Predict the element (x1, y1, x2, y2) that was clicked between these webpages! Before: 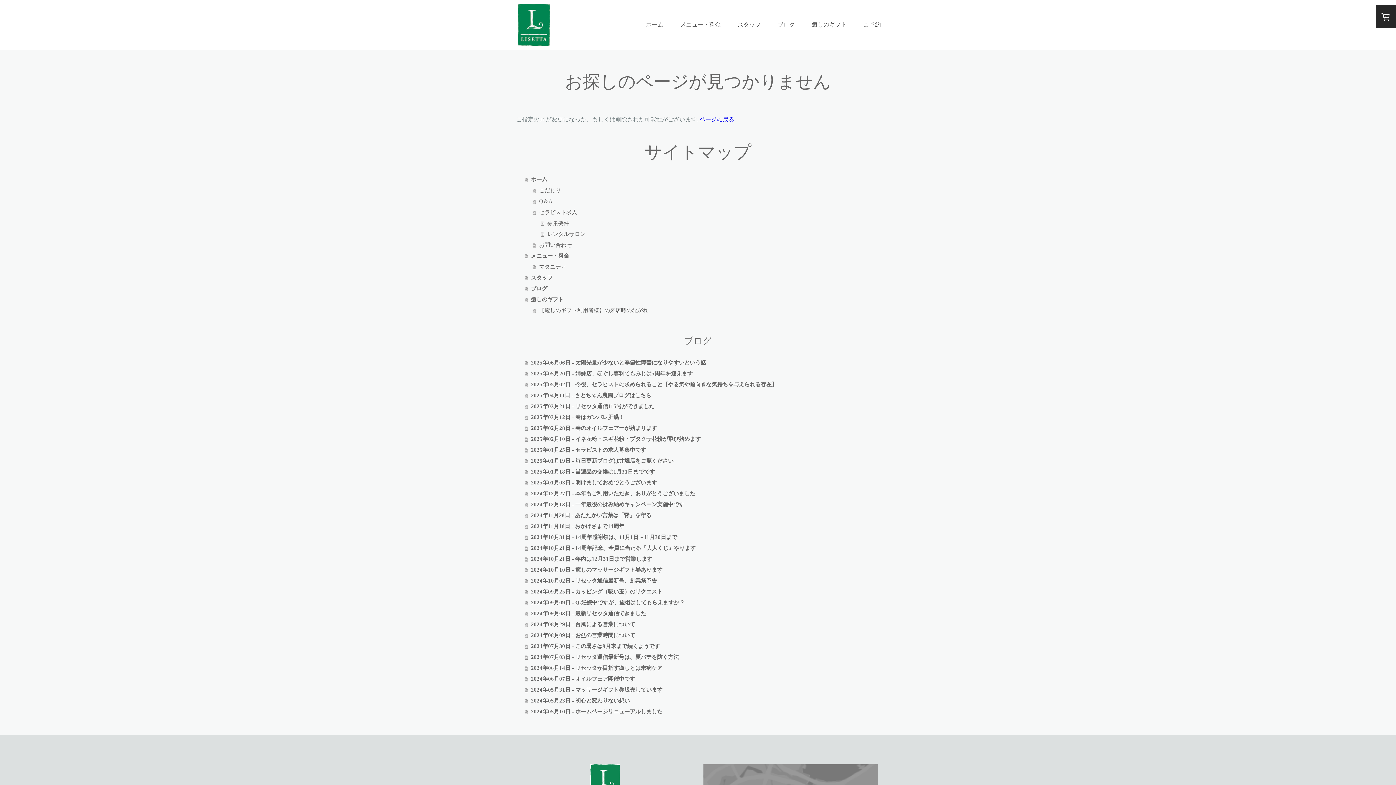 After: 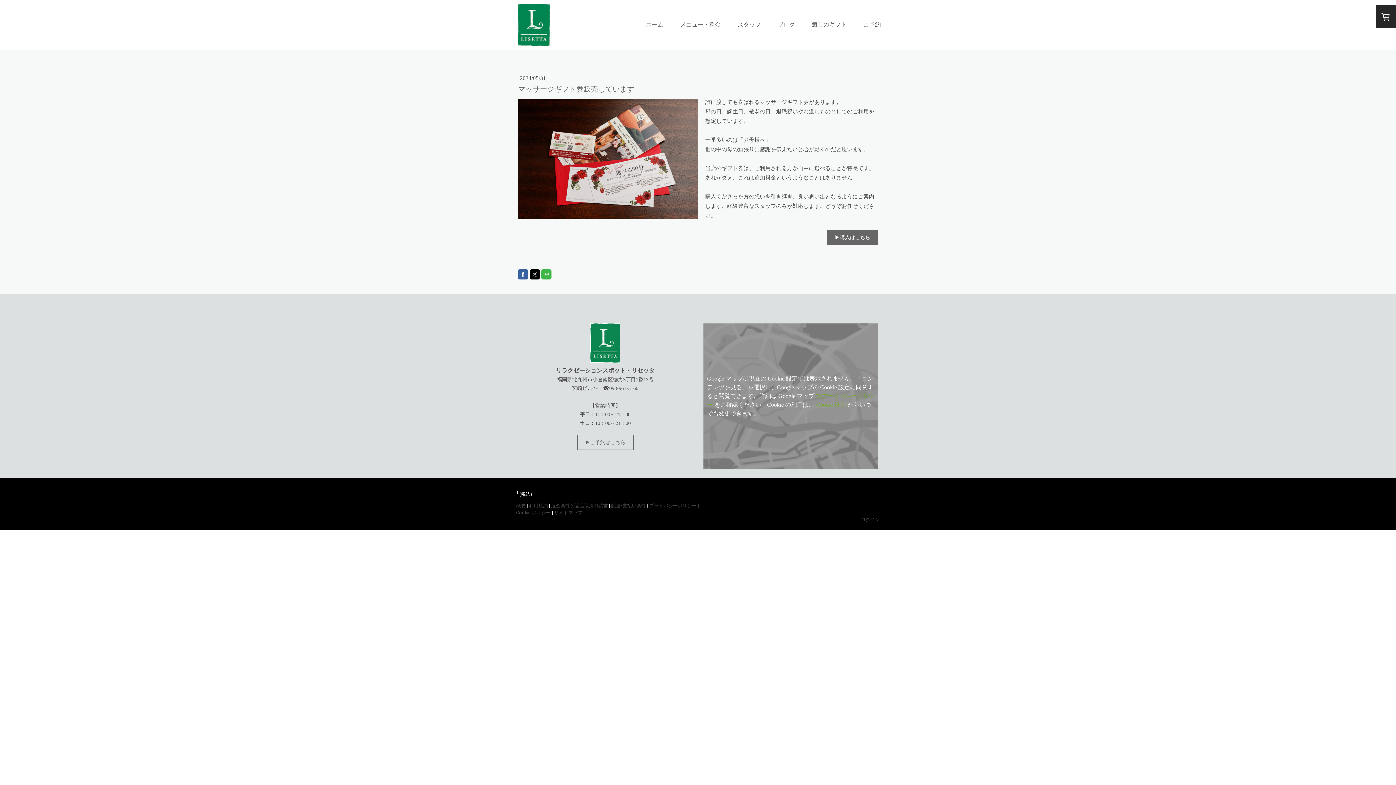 Action: label: 2024年05月31日 - マッサージギフト券販売しています bbox: (524, 684, 880, 695)